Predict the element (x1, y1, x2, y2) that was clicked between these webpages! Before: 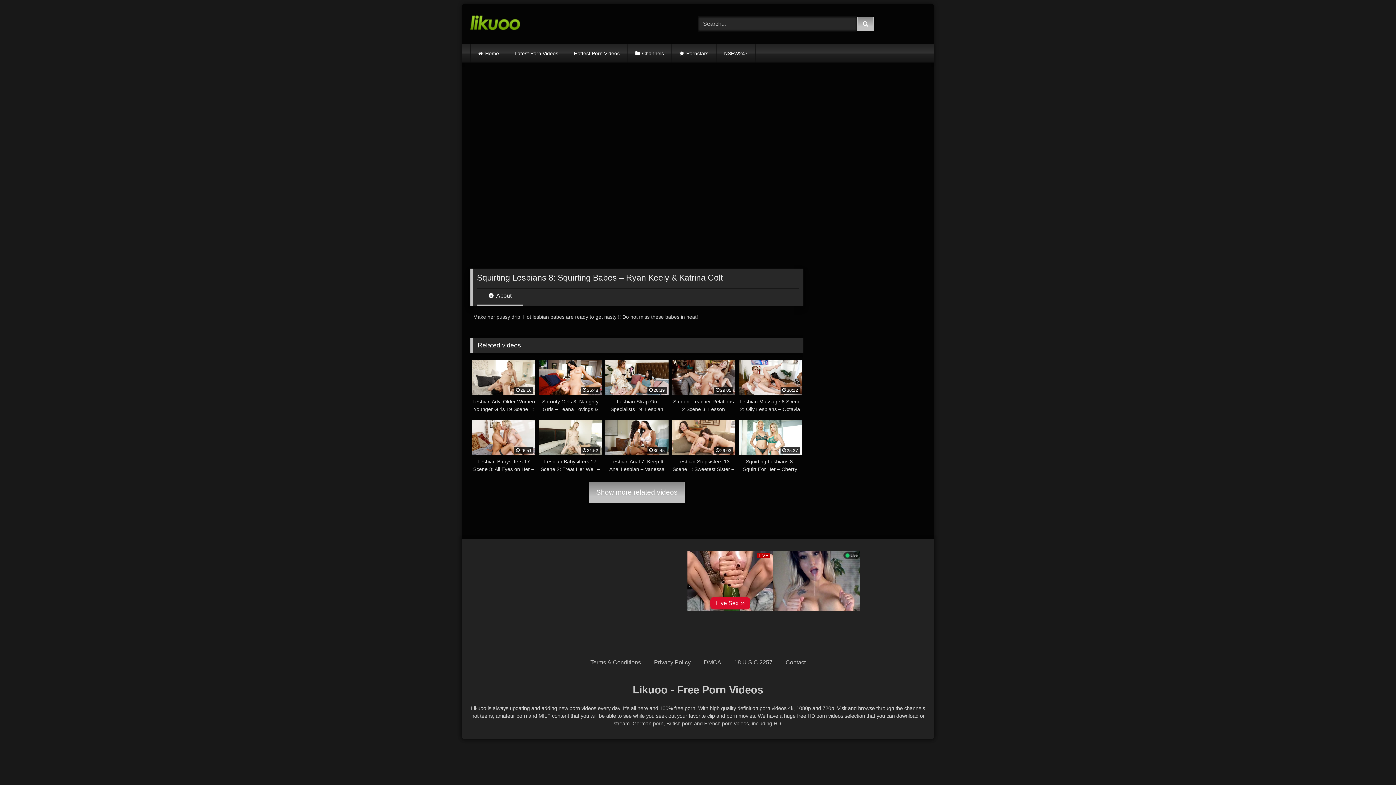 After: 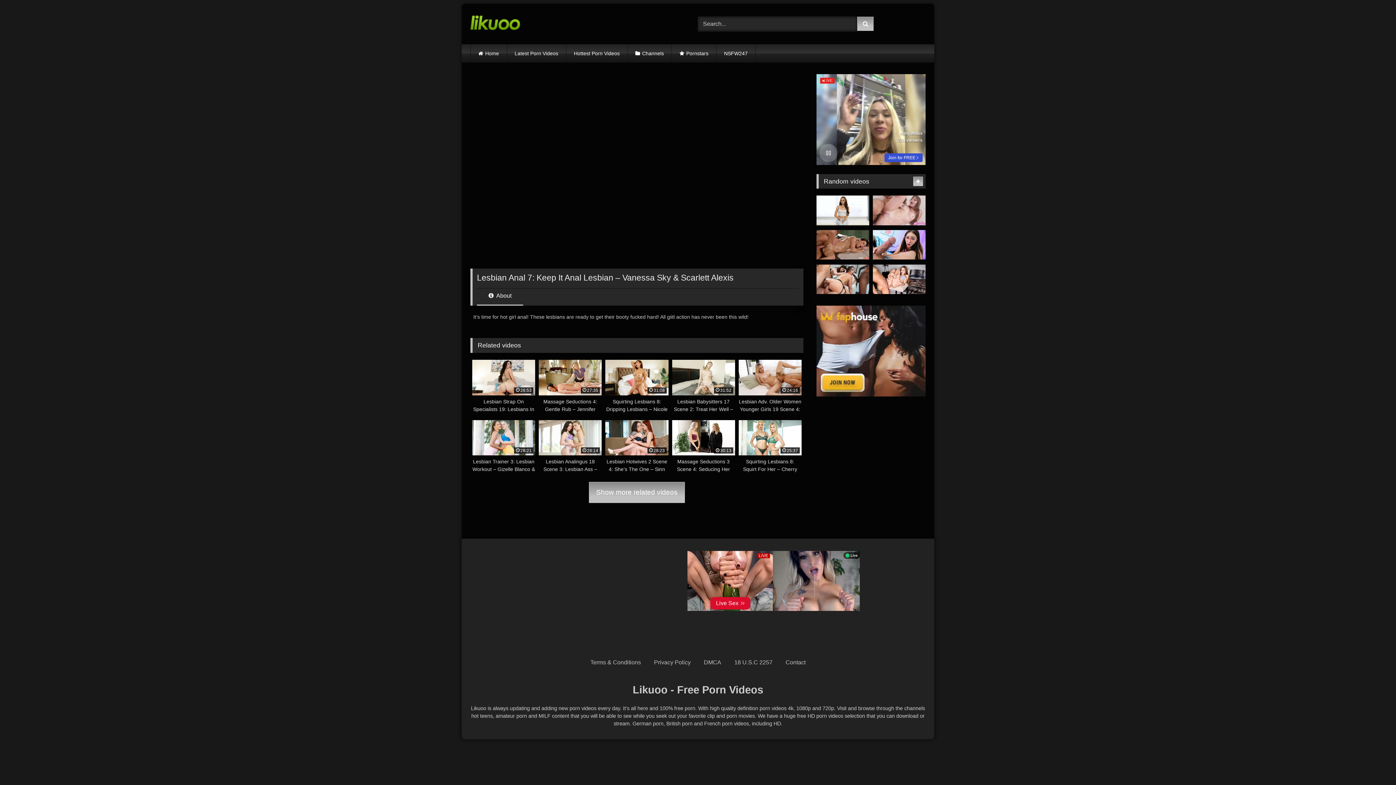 Action: bbox: (605, 420, 668, 473) label: 30:45
Lesbian Anal 7: Keep It Anal Lesbian – Vanessa Sky & Scarlett Alexis